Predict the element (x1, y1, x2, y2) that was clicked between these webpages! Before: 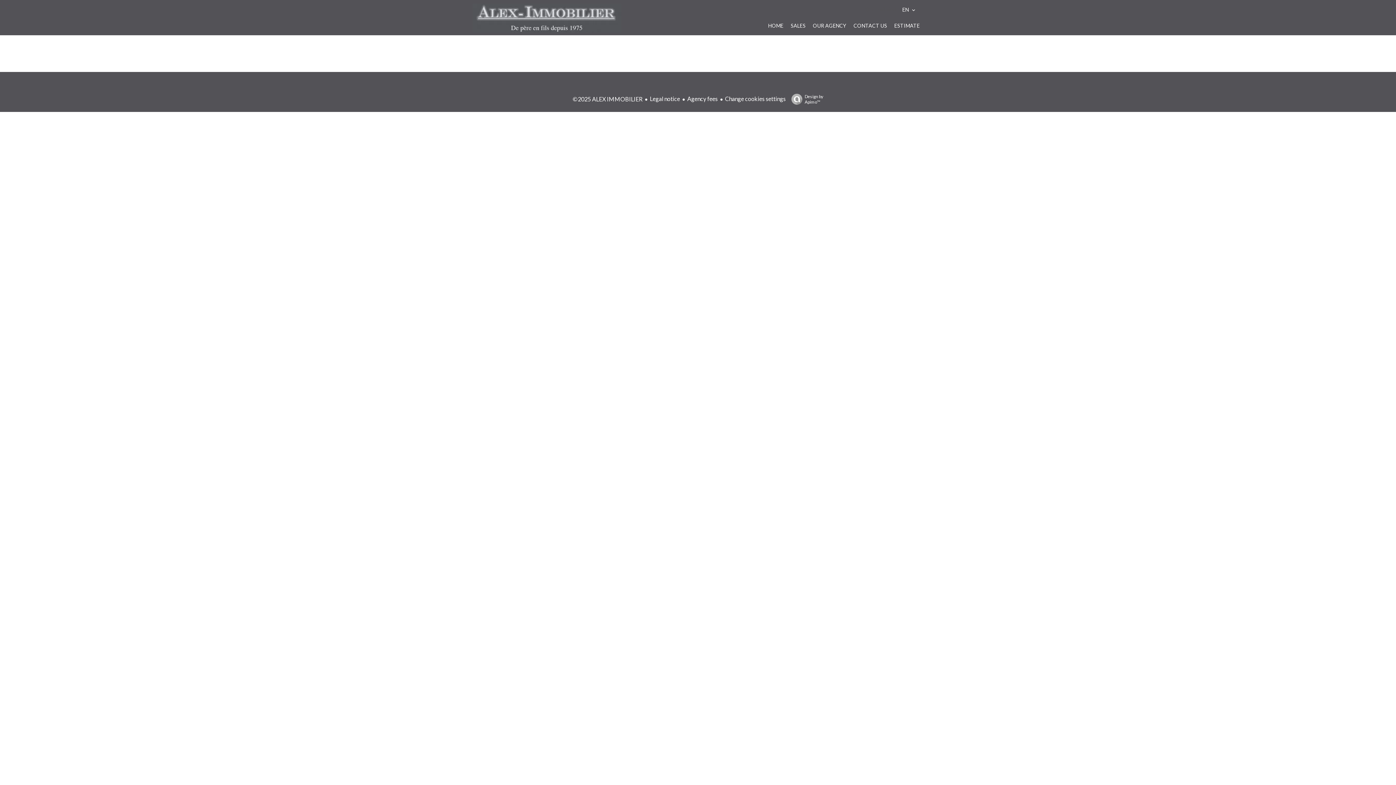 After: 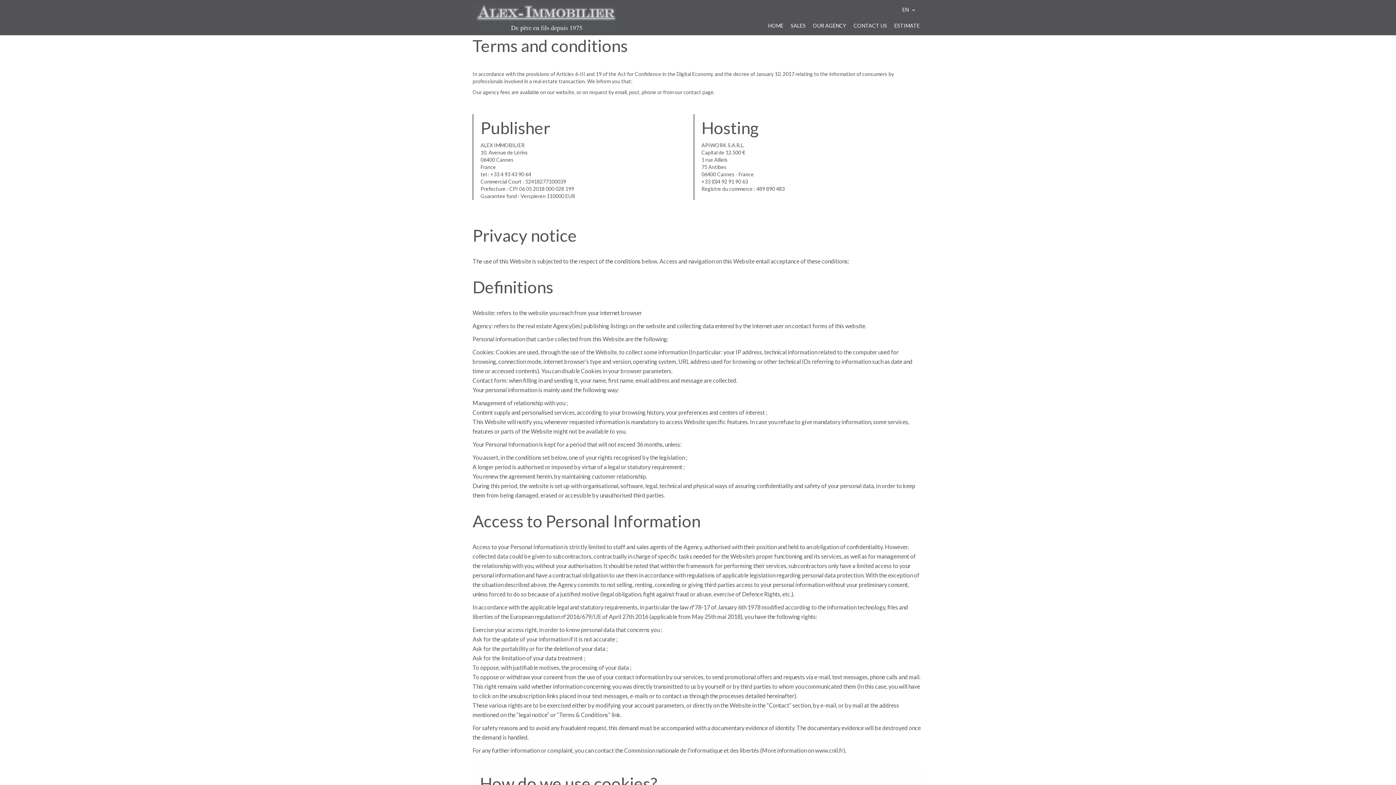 Action: label: Legal notice bbox: (650, 95, 680, 102)